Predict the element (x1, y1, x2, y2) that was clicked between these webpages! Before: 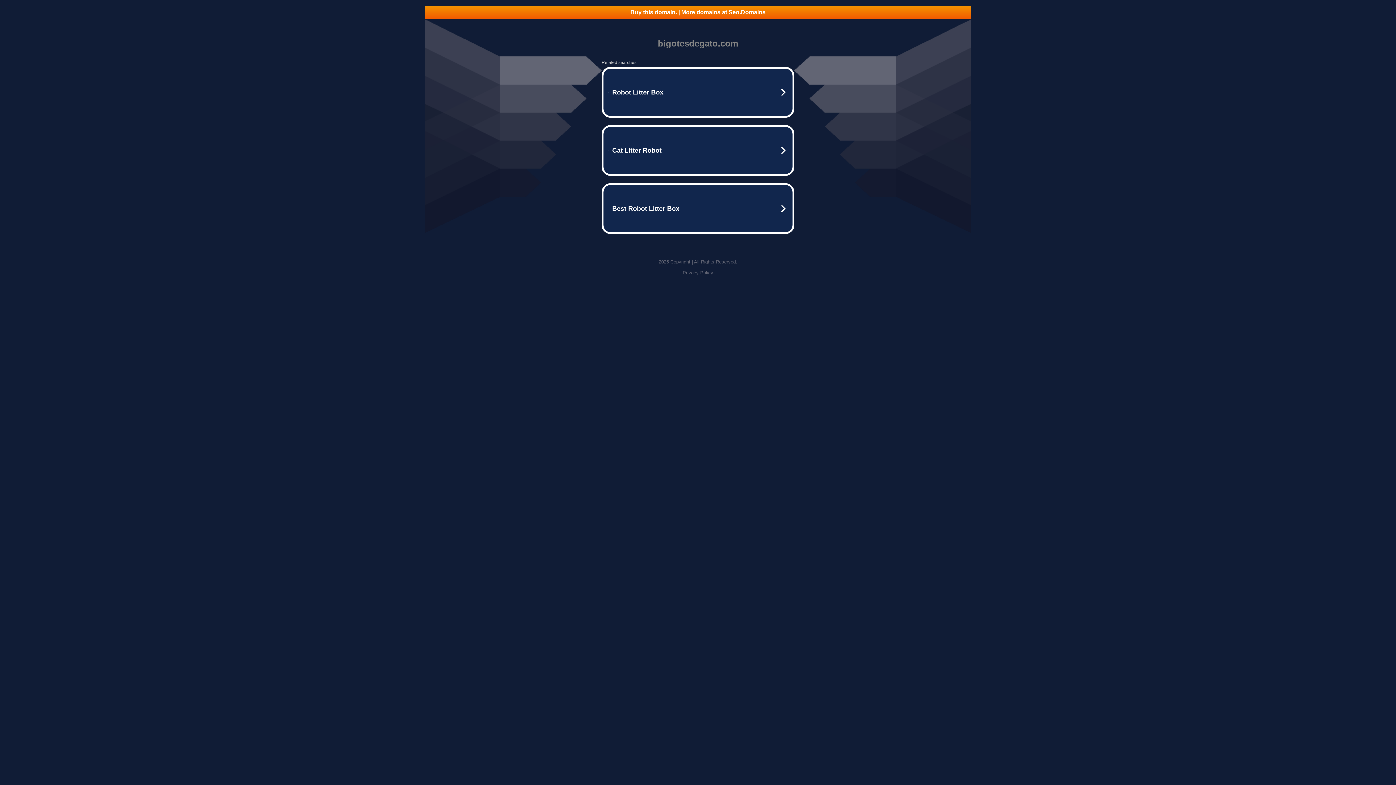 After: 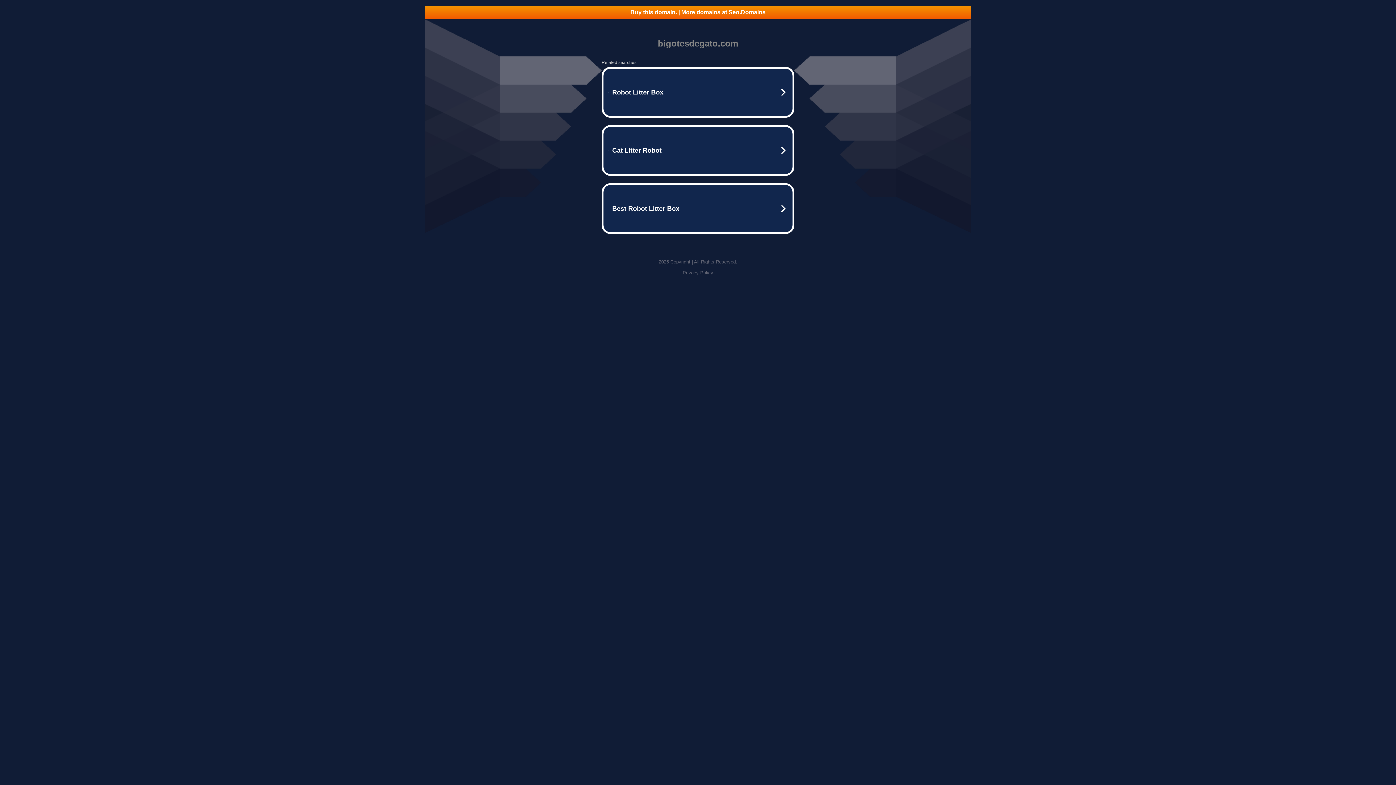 Action: bbox: (682, 270, 713, 275) label: Privacy Policy